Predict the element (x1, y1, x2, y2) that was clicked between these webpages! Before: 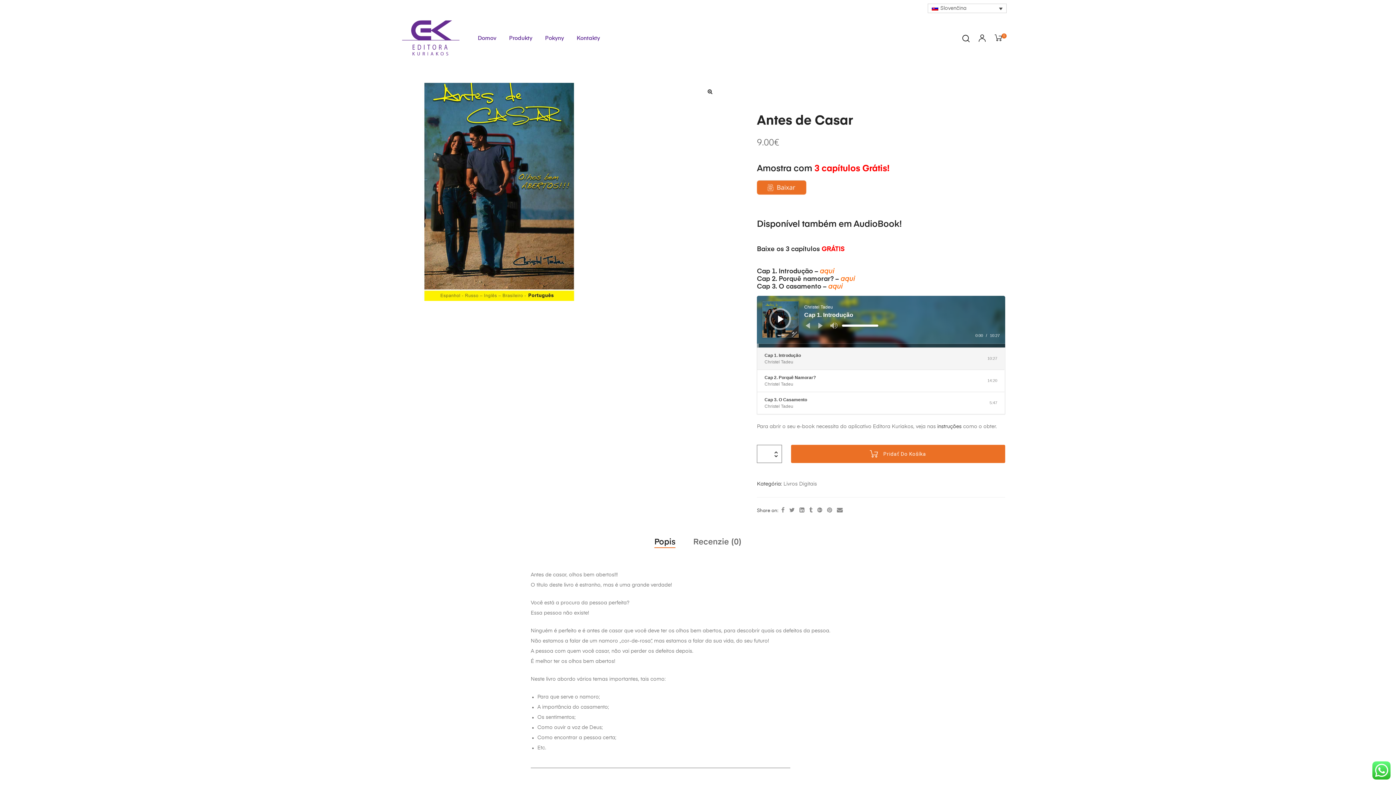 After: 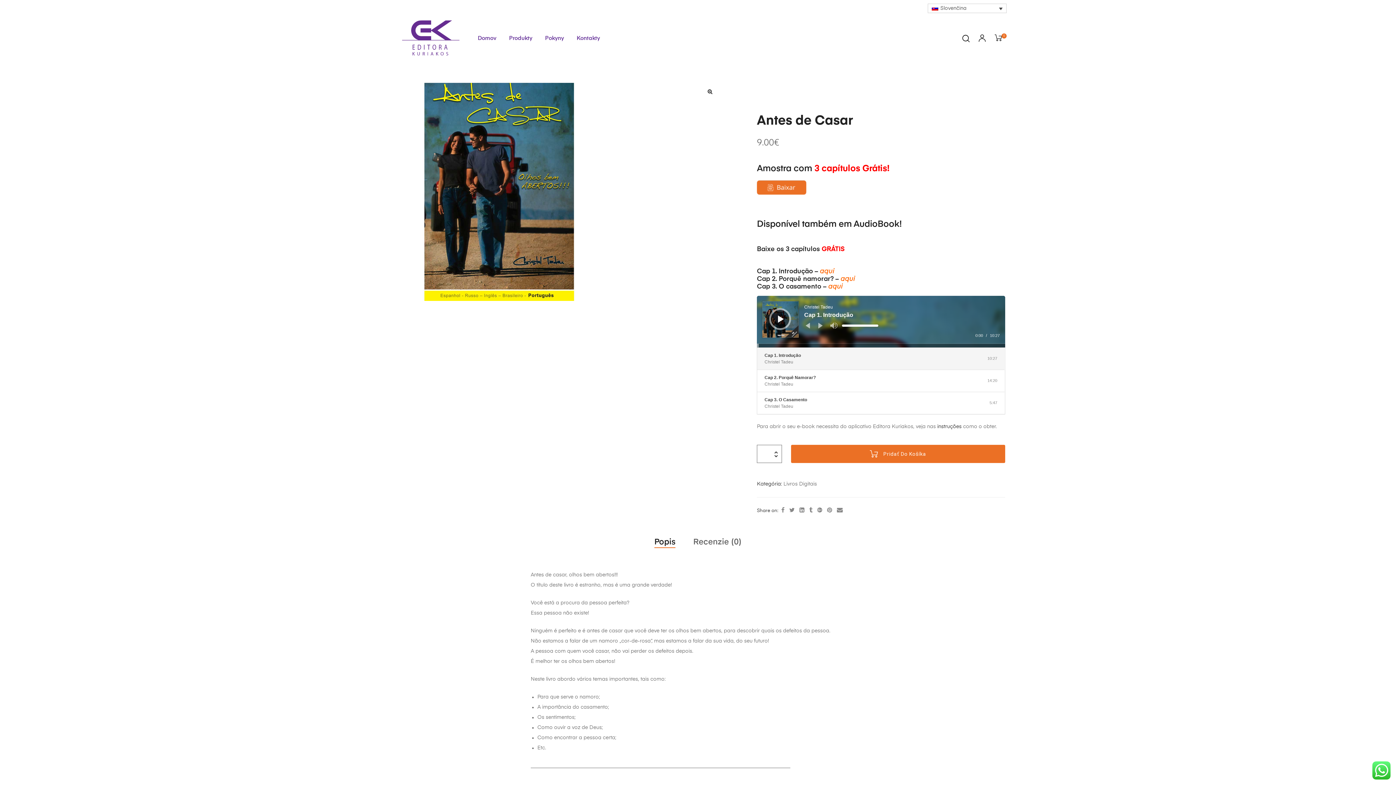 Action: label: aqui  bbox: (828, 283, 844, 290)